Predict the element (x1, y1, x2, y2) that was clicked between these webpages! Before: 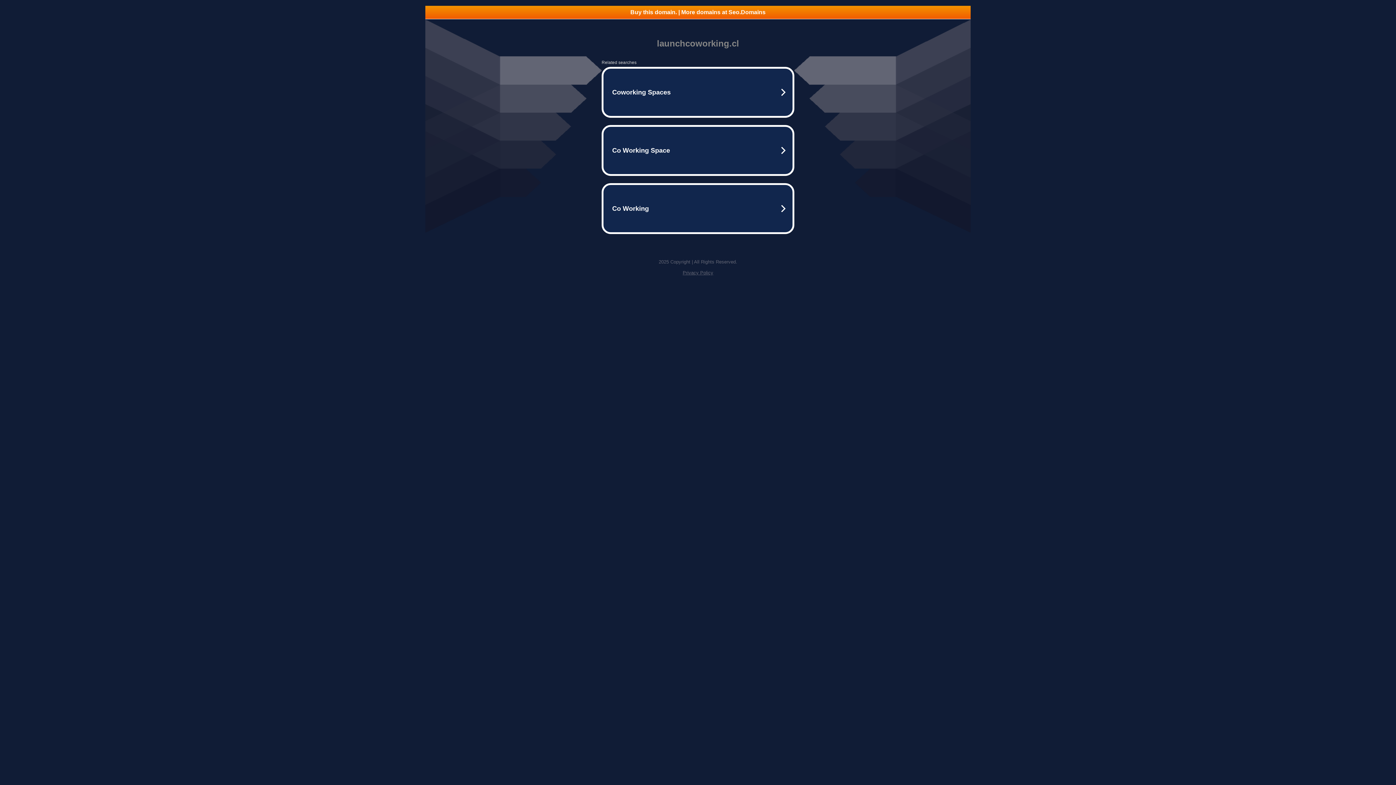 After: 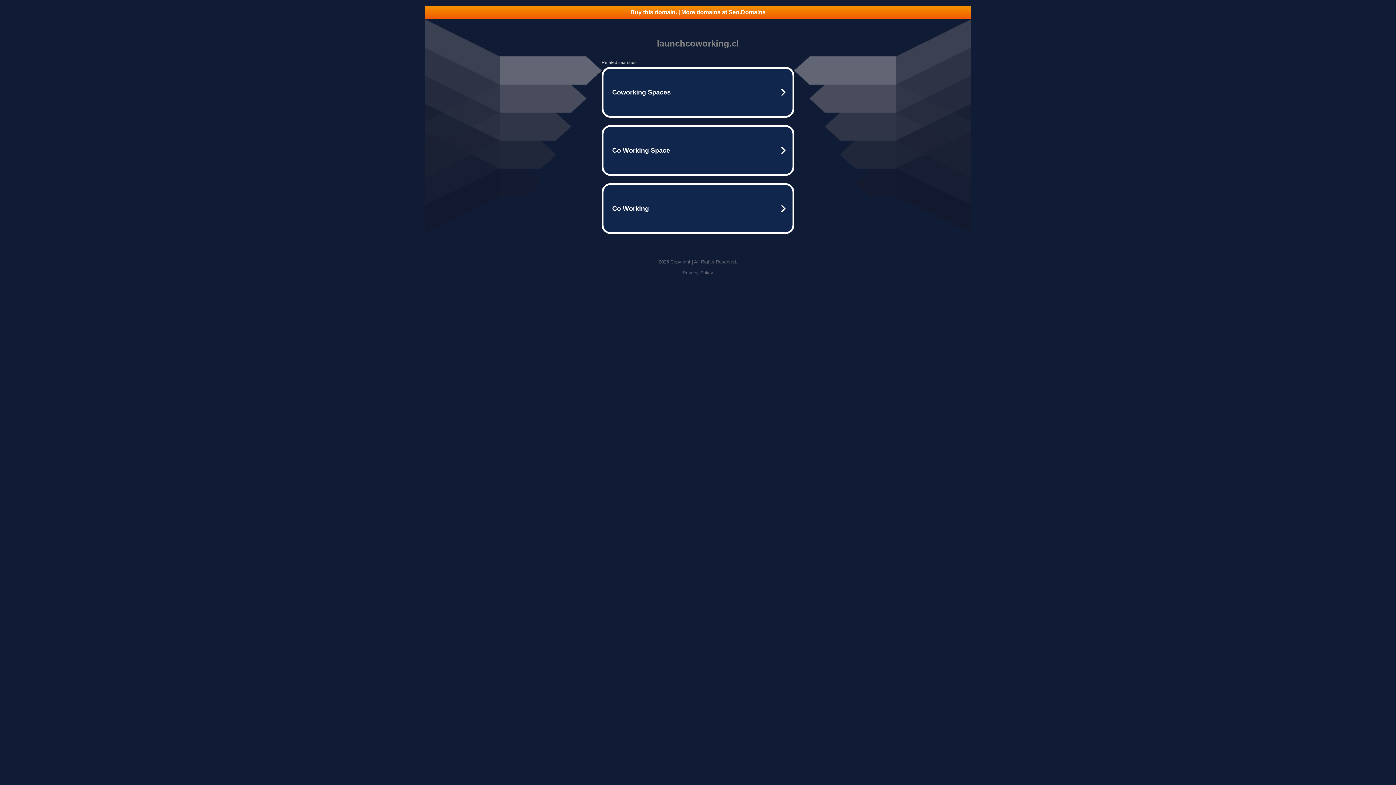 Action: label: Buy this domain. | More domains at Seo.Domains bbox: (425, 5, 970, 18)